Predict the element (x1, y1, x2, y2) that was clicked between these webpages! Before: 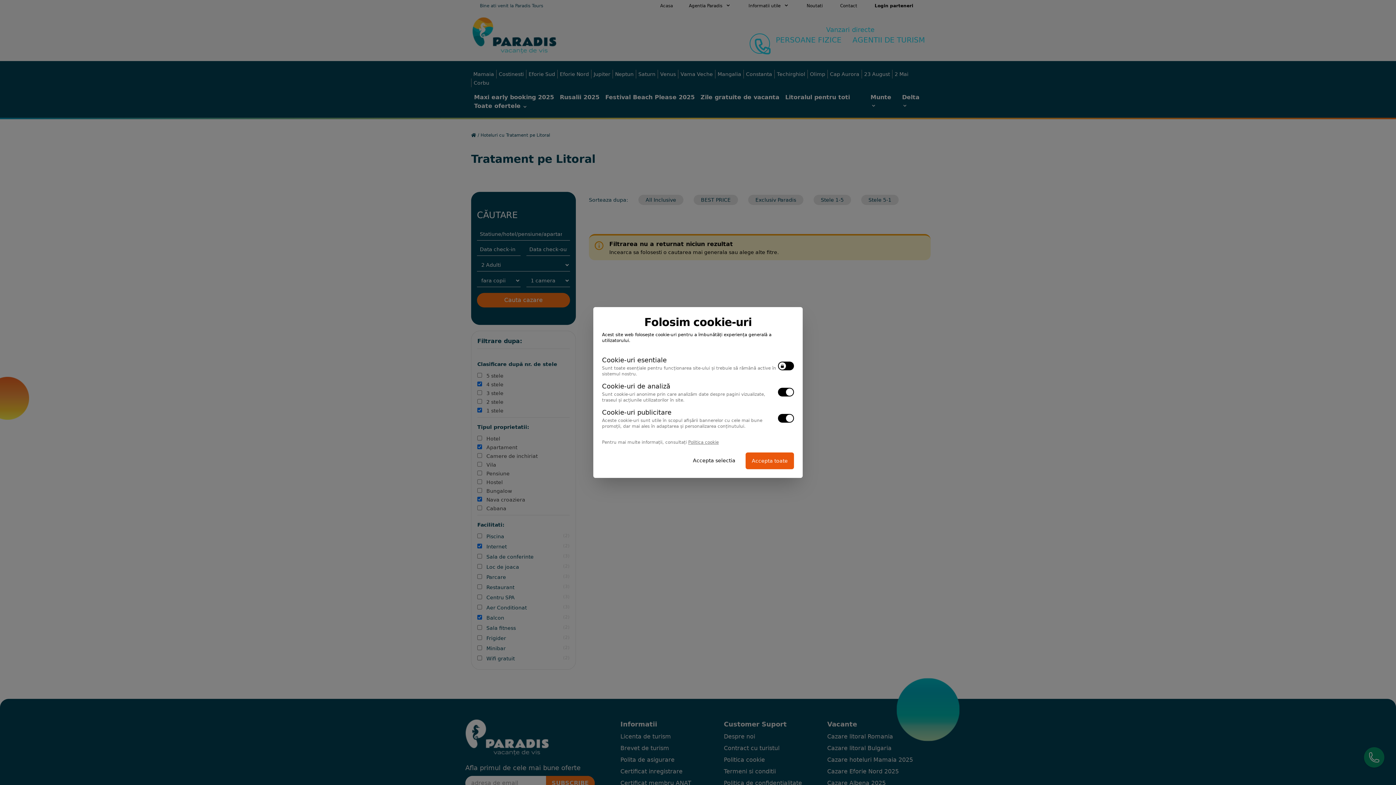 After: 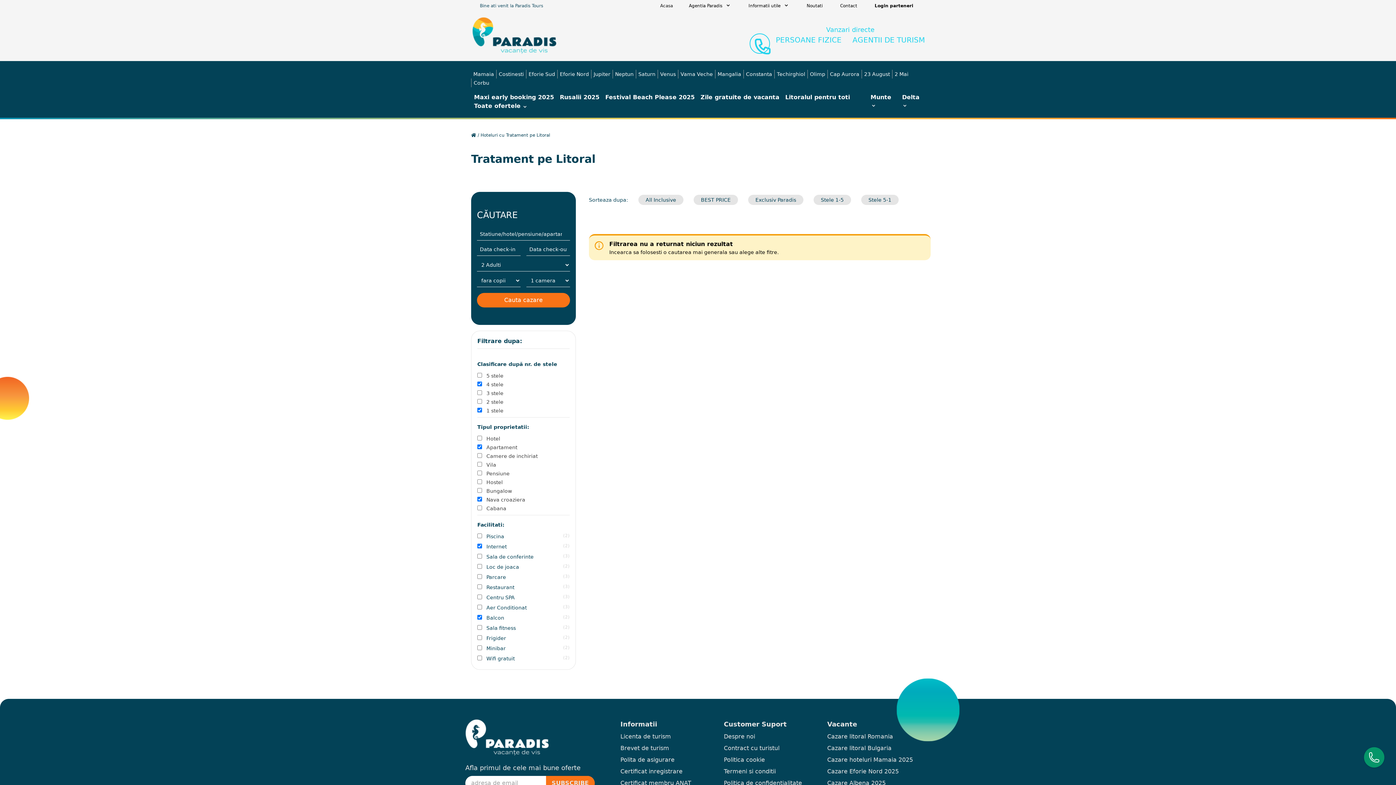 Action: label: Accepta selectia bbox: (690, 452, 738, 468)